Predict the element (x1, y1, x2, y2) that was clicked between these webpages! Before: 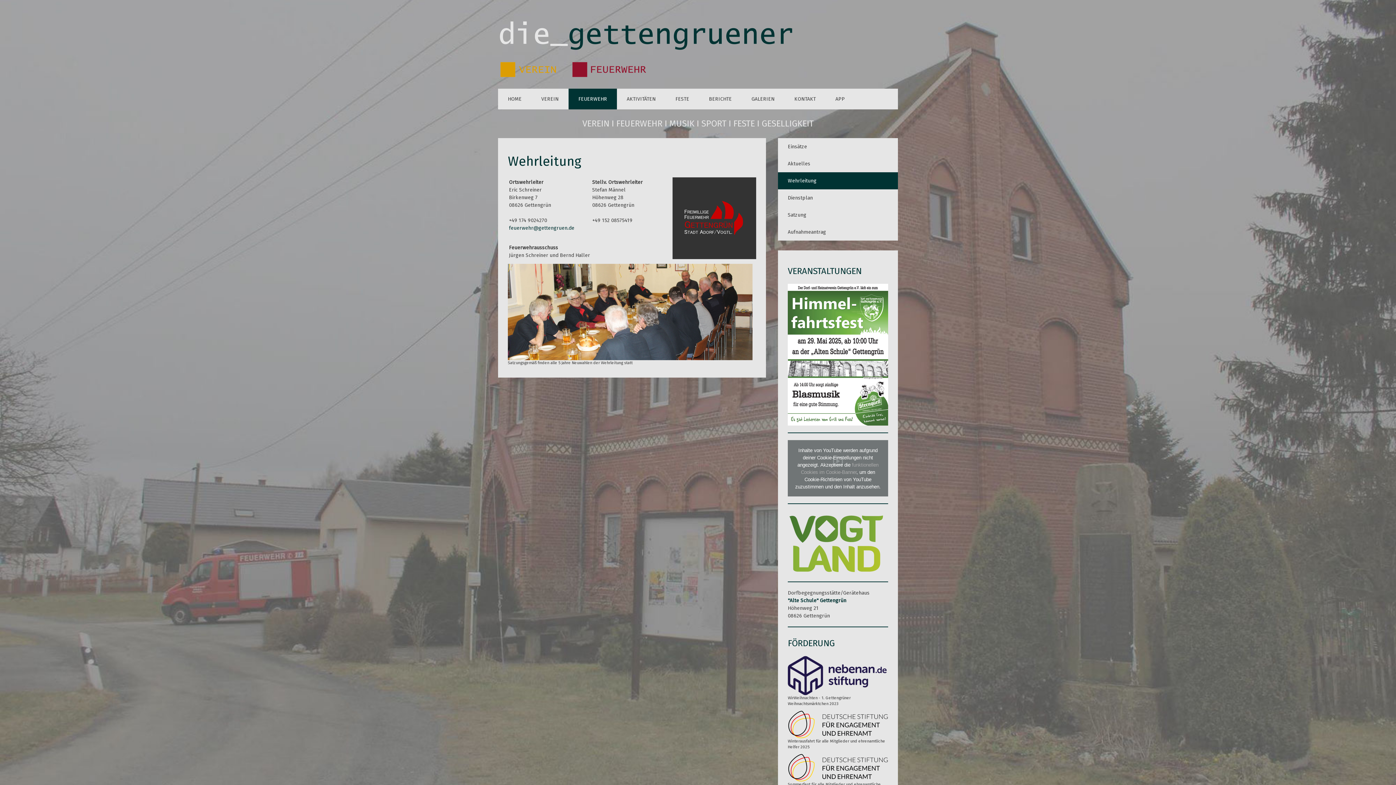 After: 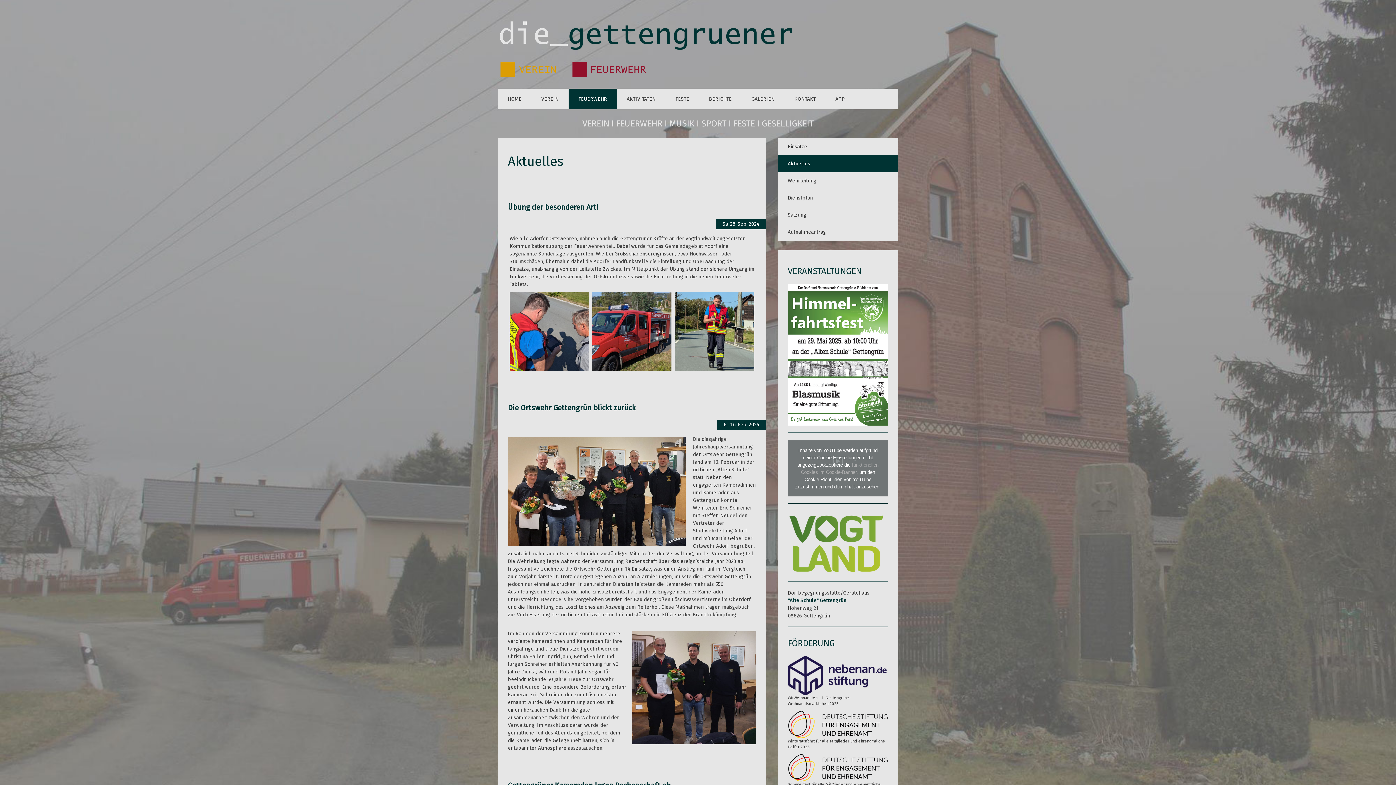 Action: label: Aktuelles bbox: (778, 155, 898, 172)